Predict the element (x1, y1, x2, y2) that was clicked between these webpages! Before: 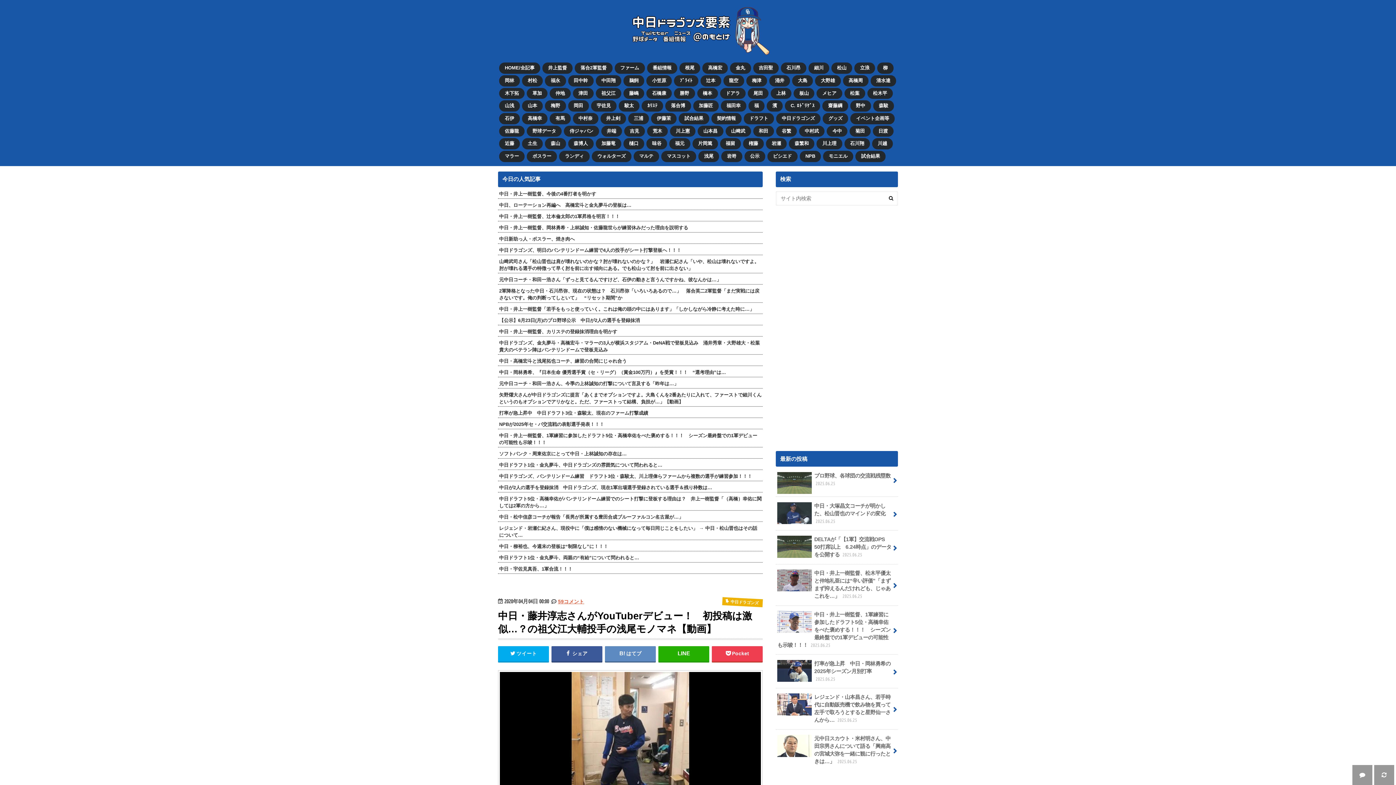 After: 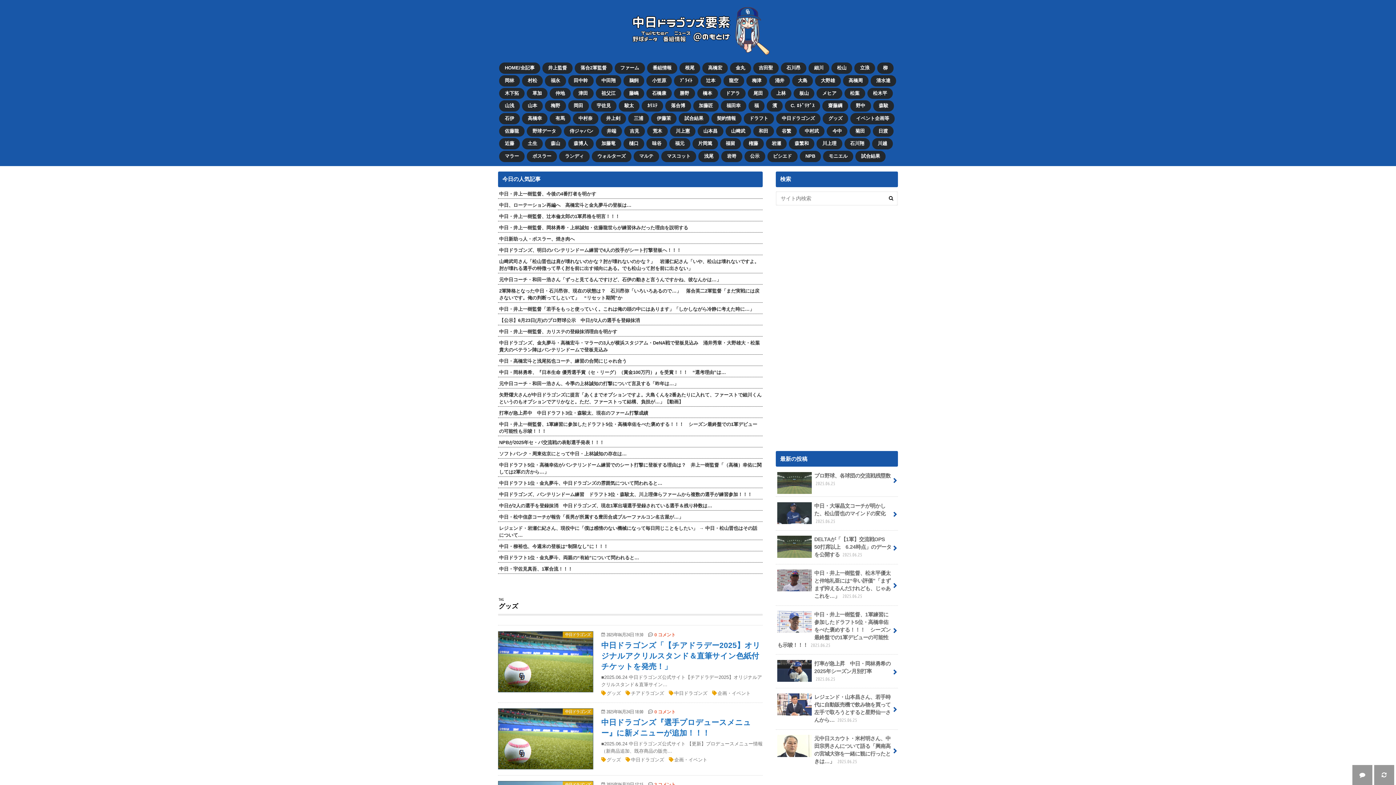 Action: bbox: (822, 114, 848, 124) label: グッズ